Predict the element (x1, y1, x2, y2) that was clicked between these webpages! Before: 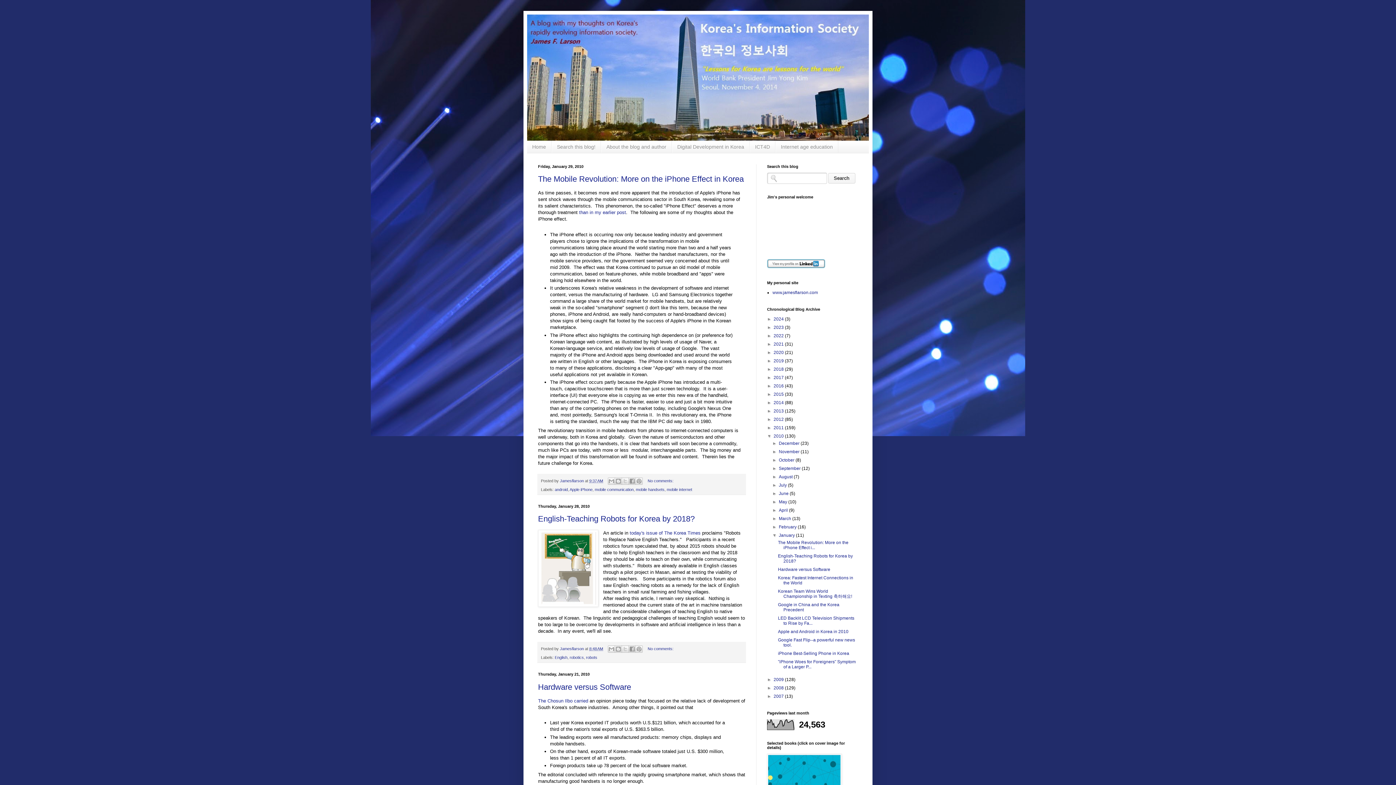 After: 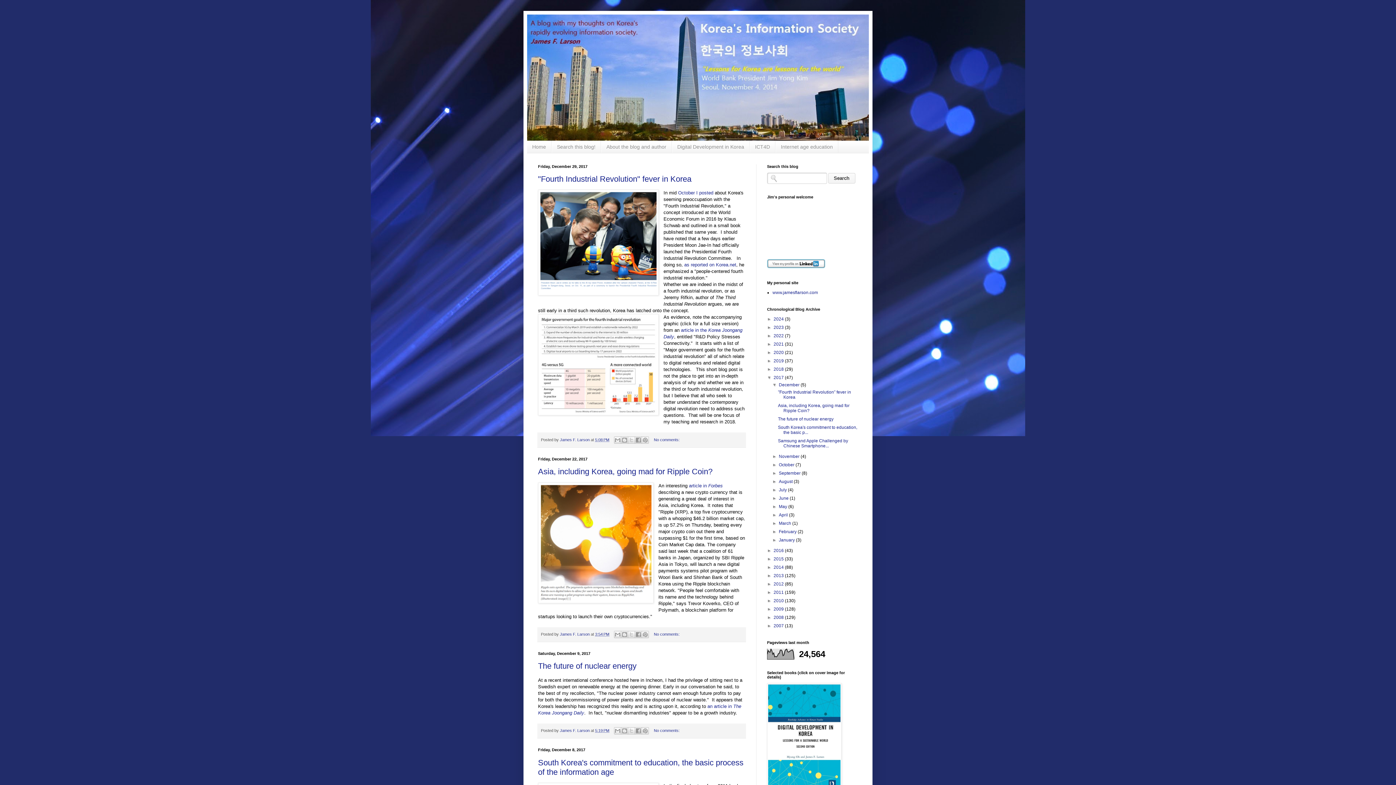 Action: label: 2017  bbox: (773, 375, 785, 380)